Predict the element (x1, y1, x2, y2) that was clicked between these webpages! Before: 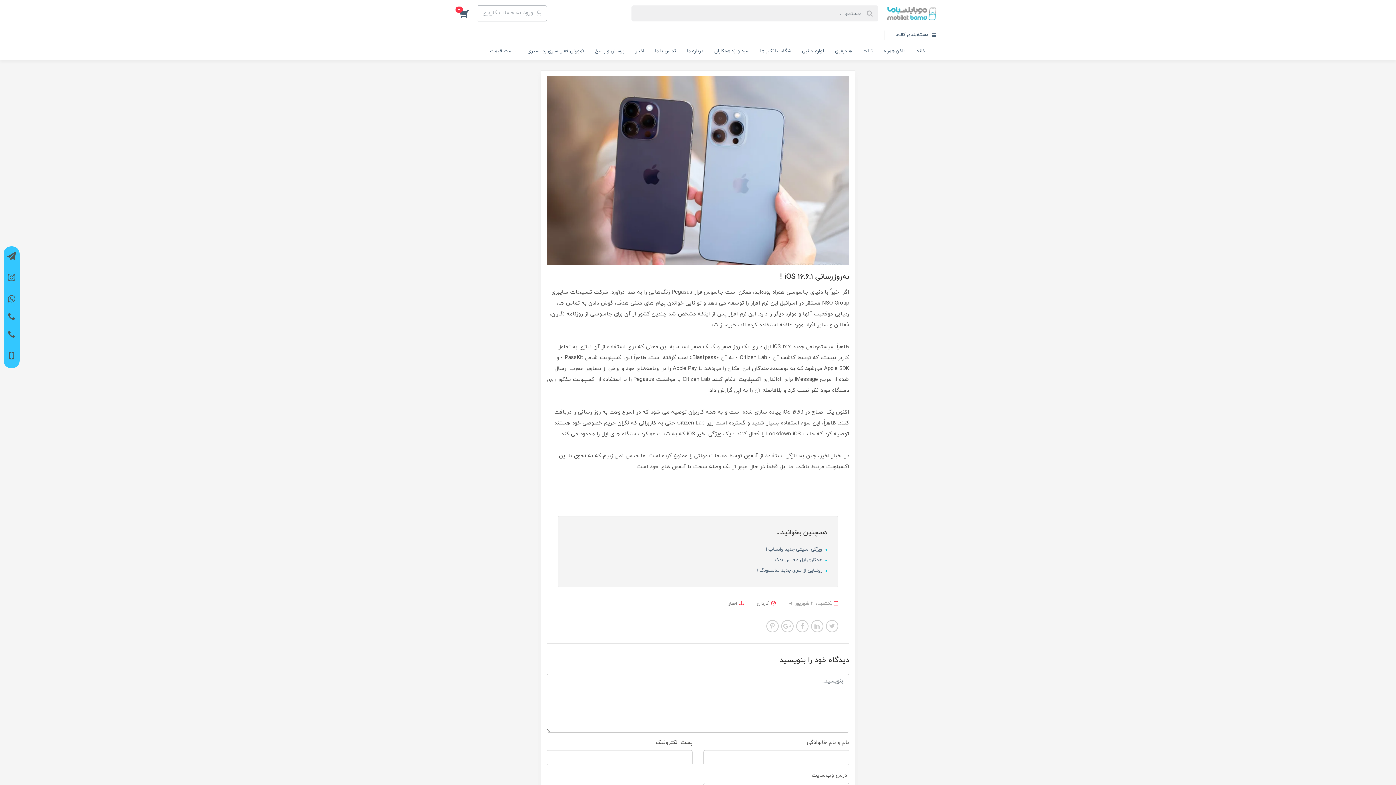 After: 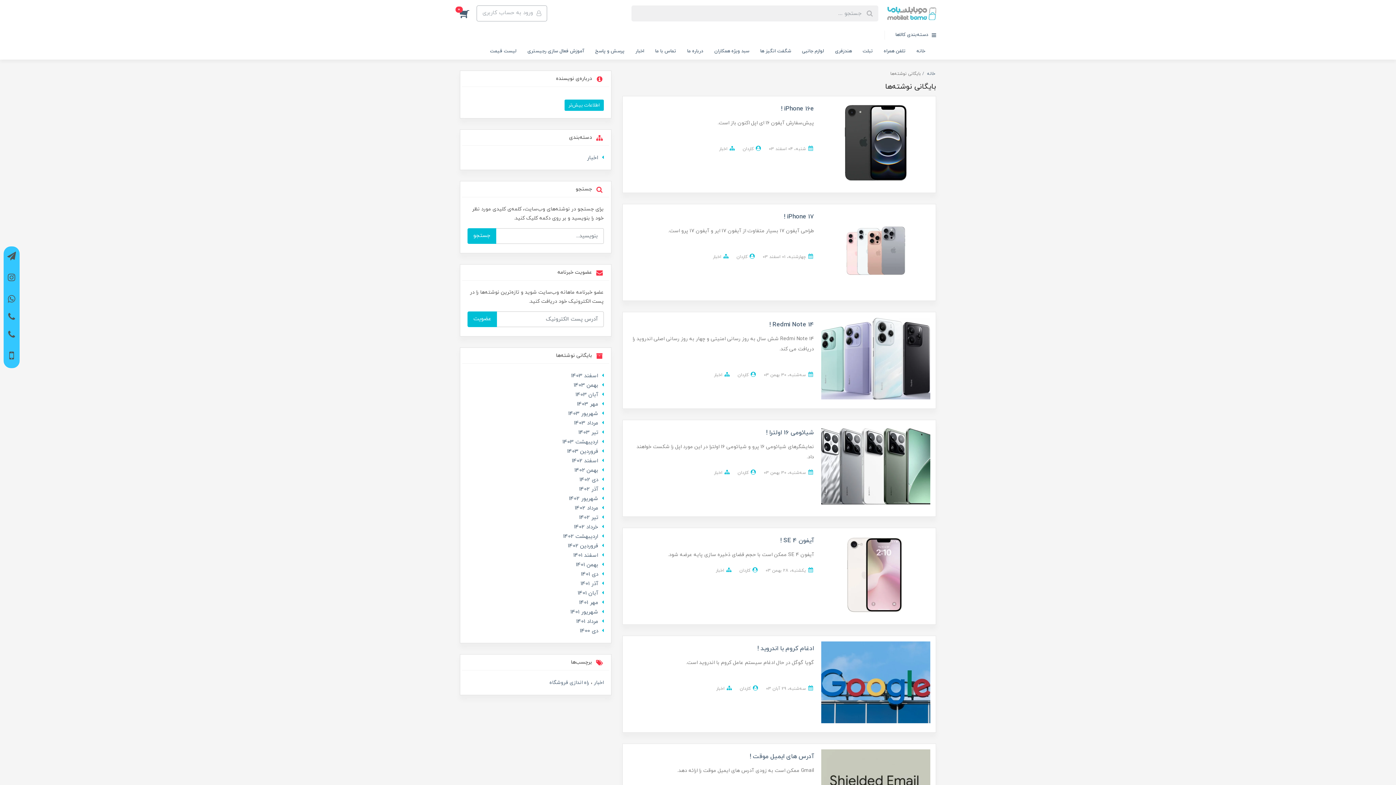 Action: label: کاردان  bbox: (755, 600, 769, 607)